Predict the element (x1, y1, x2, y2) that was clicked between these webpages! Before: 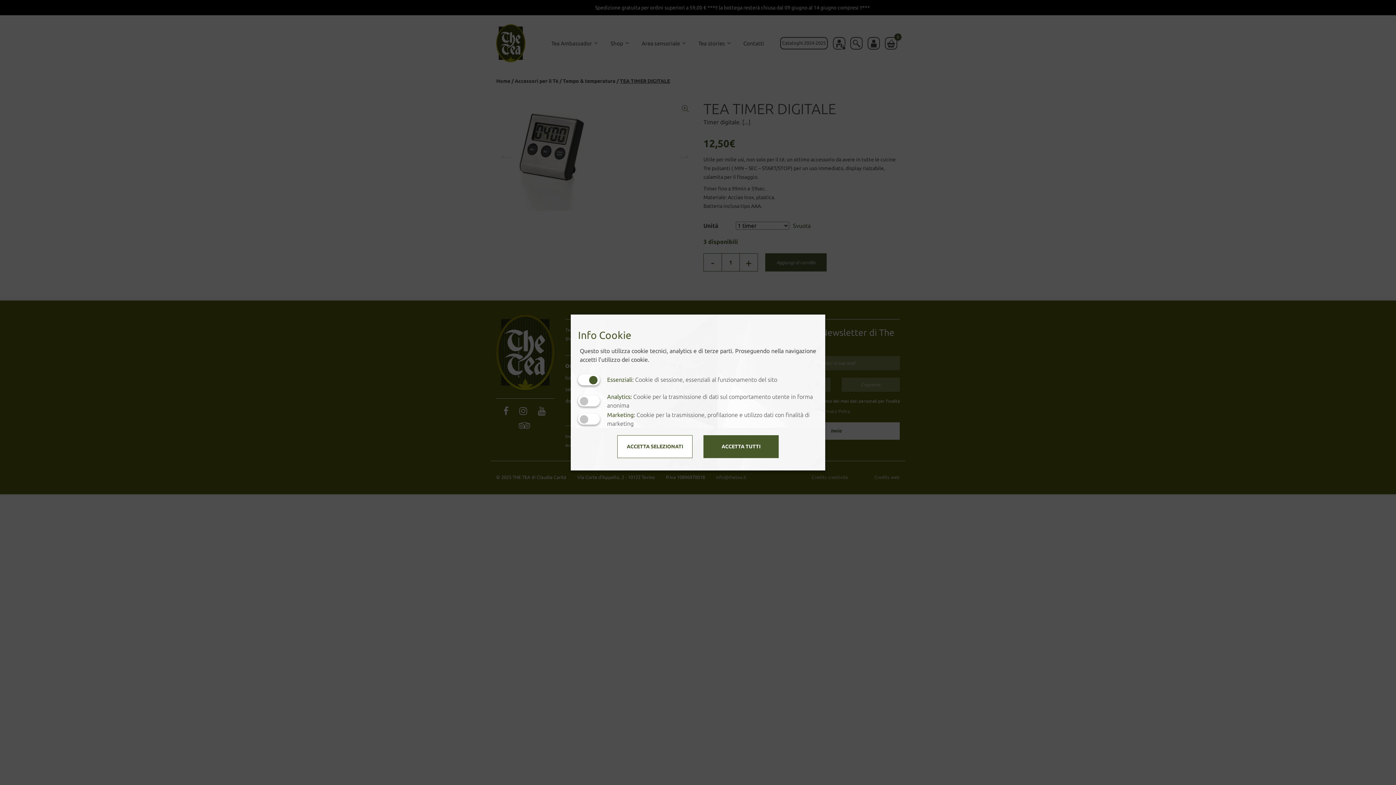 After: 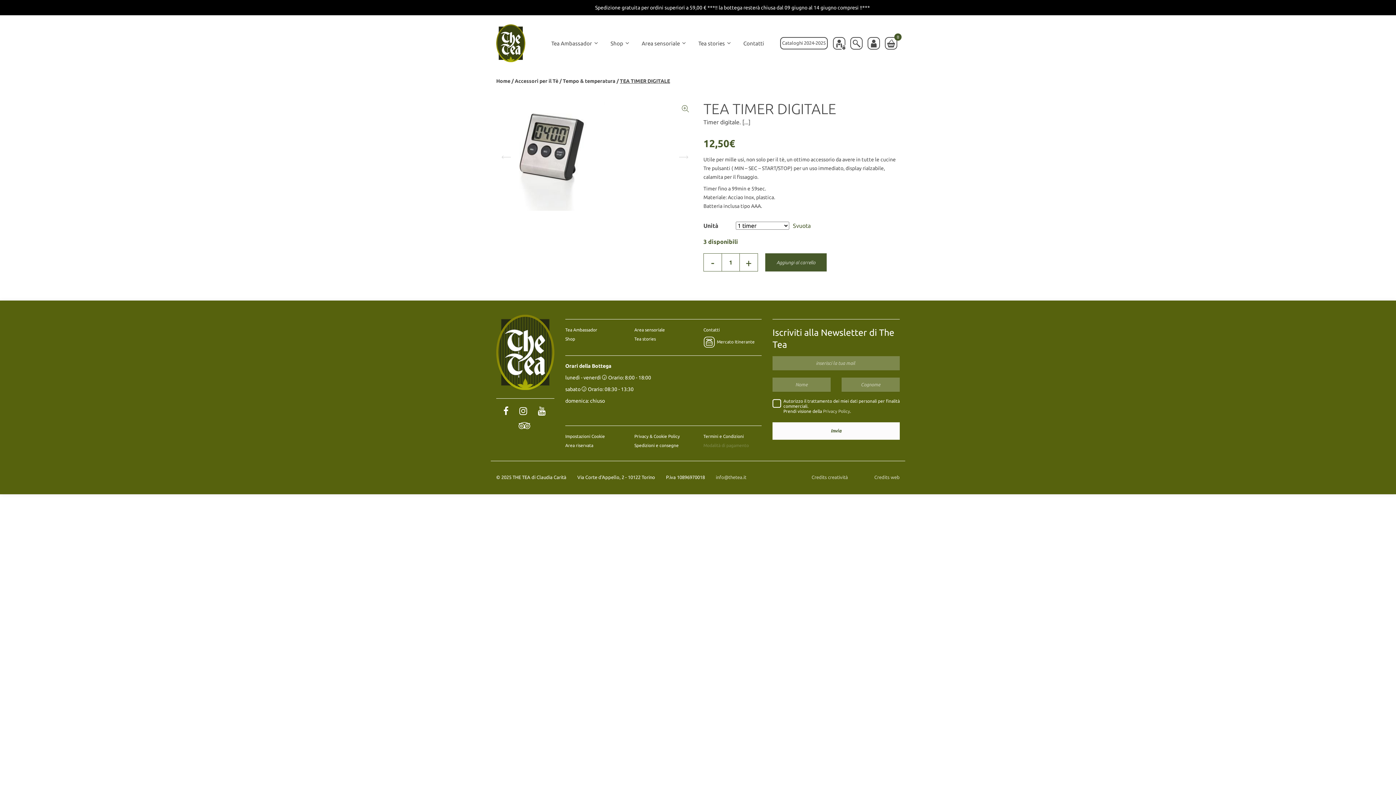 Action: label: ACCETTA TUTTI bbox: (703, 435, 778, 458)